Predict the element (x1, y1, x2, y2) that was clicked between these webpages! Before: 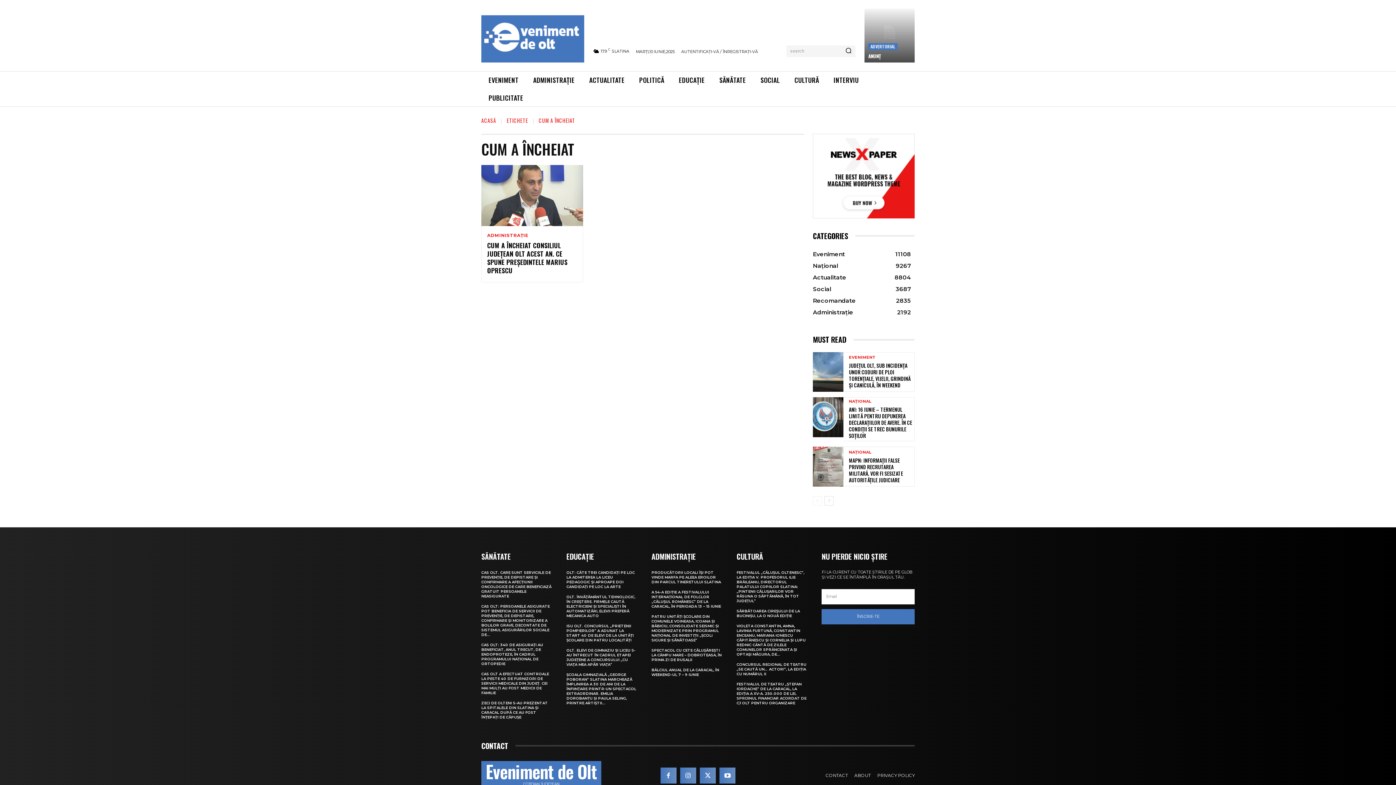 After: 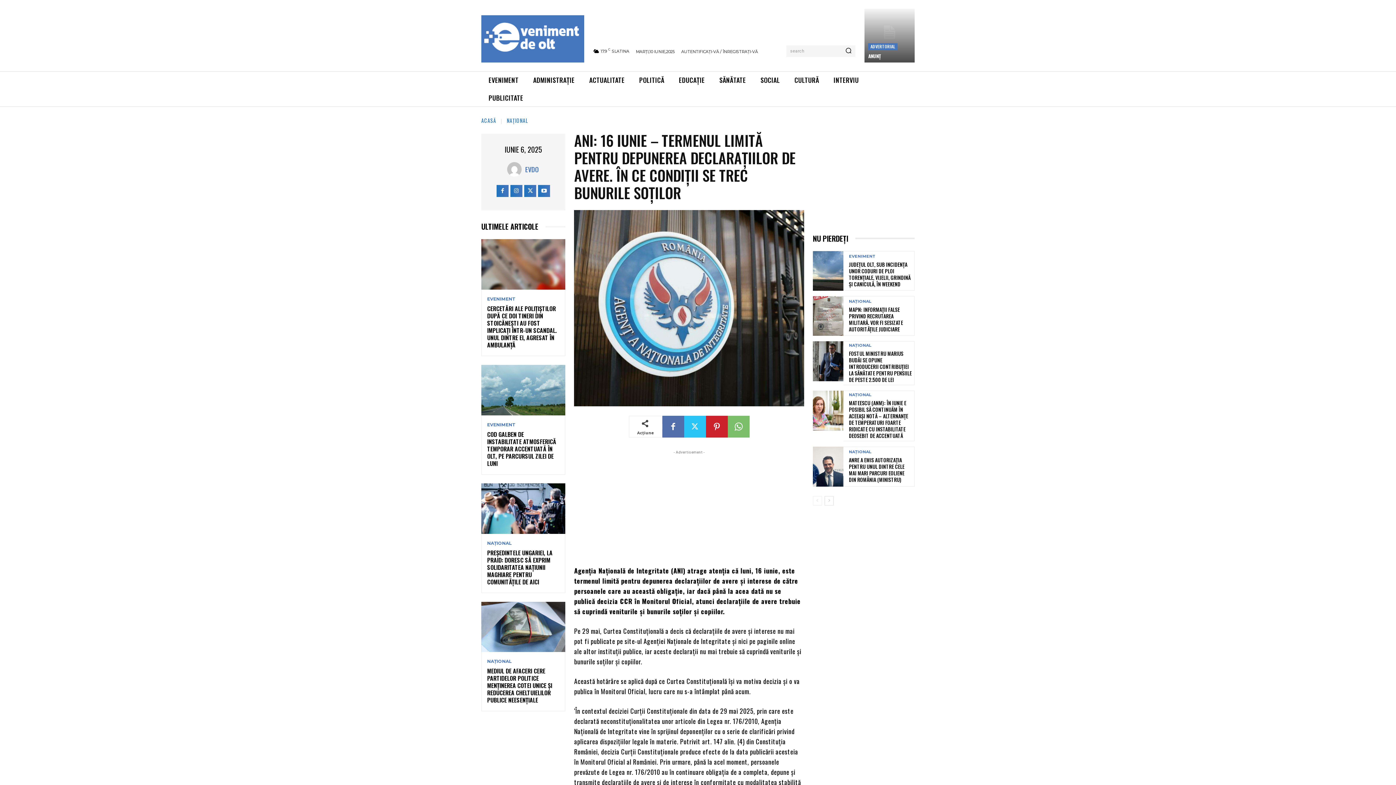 Action: bbox: (813, 397, 843, 437)